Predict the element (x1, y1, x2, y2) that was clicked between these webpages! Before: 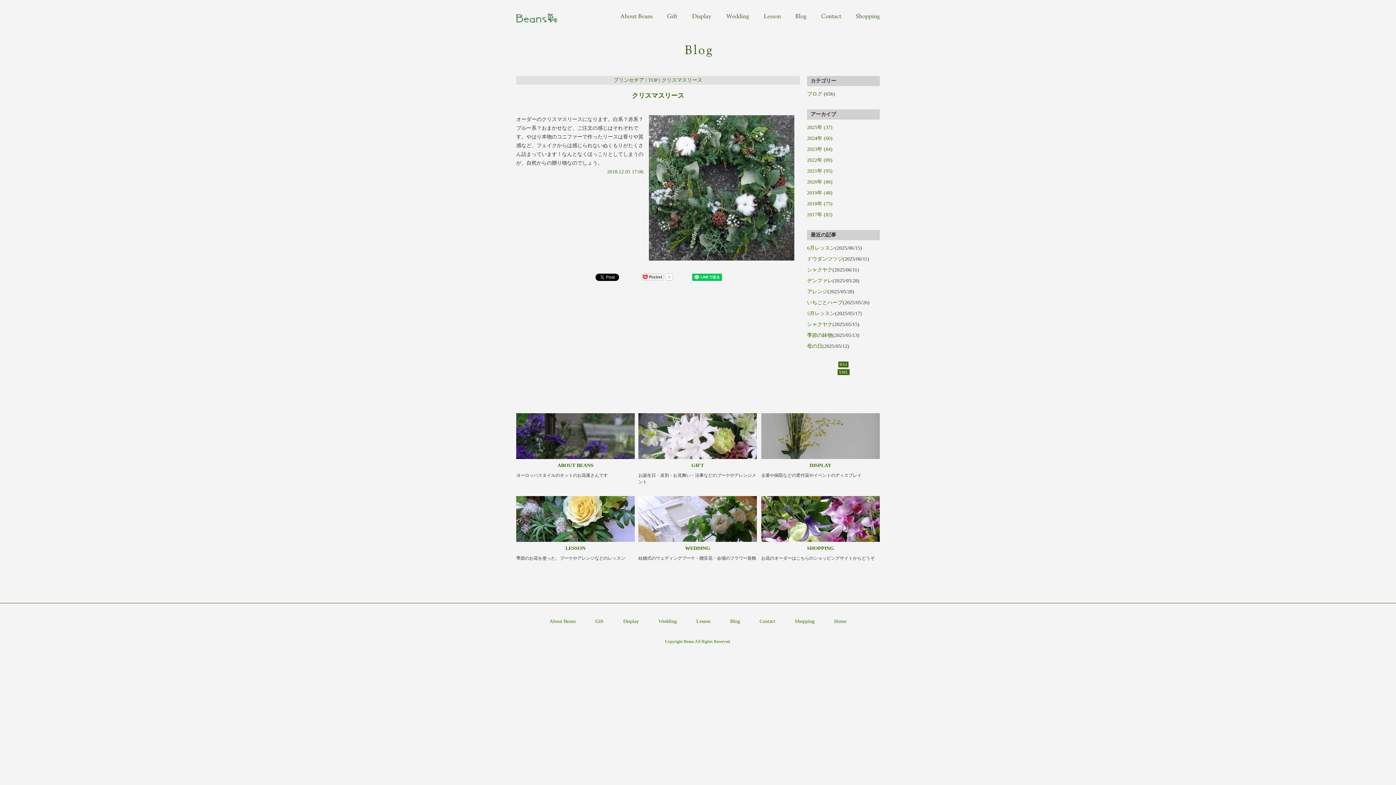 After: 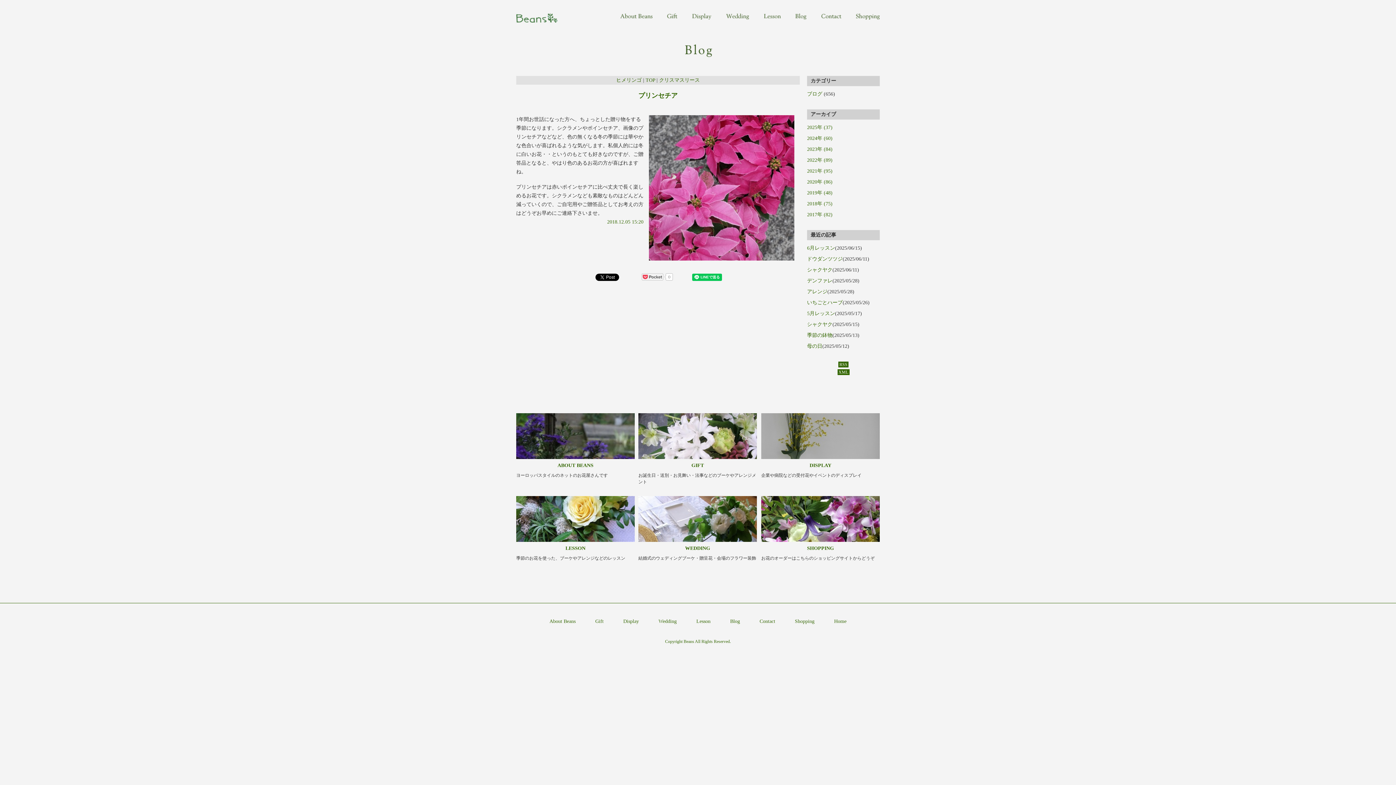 Action: bbox: (613, 77, 644, 82) label: プリンセチア